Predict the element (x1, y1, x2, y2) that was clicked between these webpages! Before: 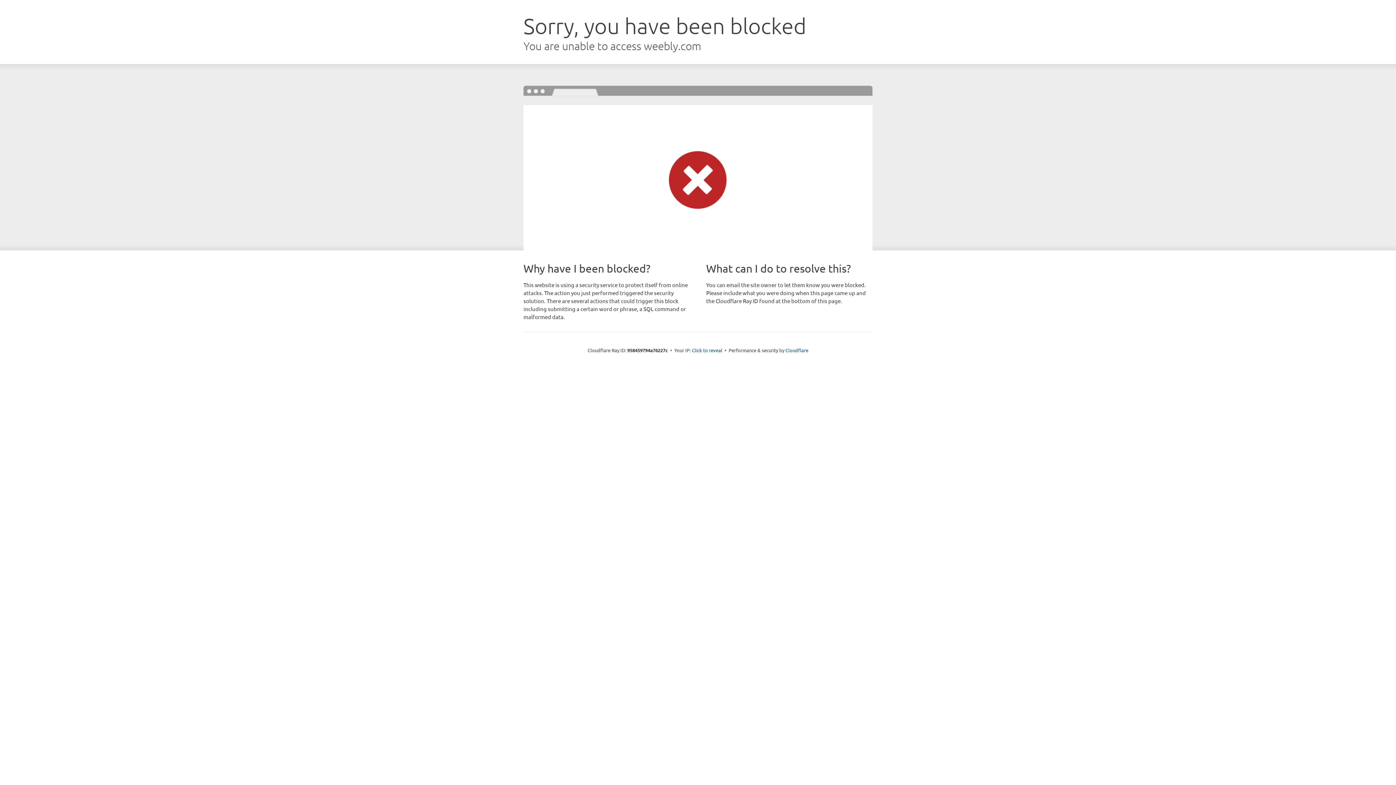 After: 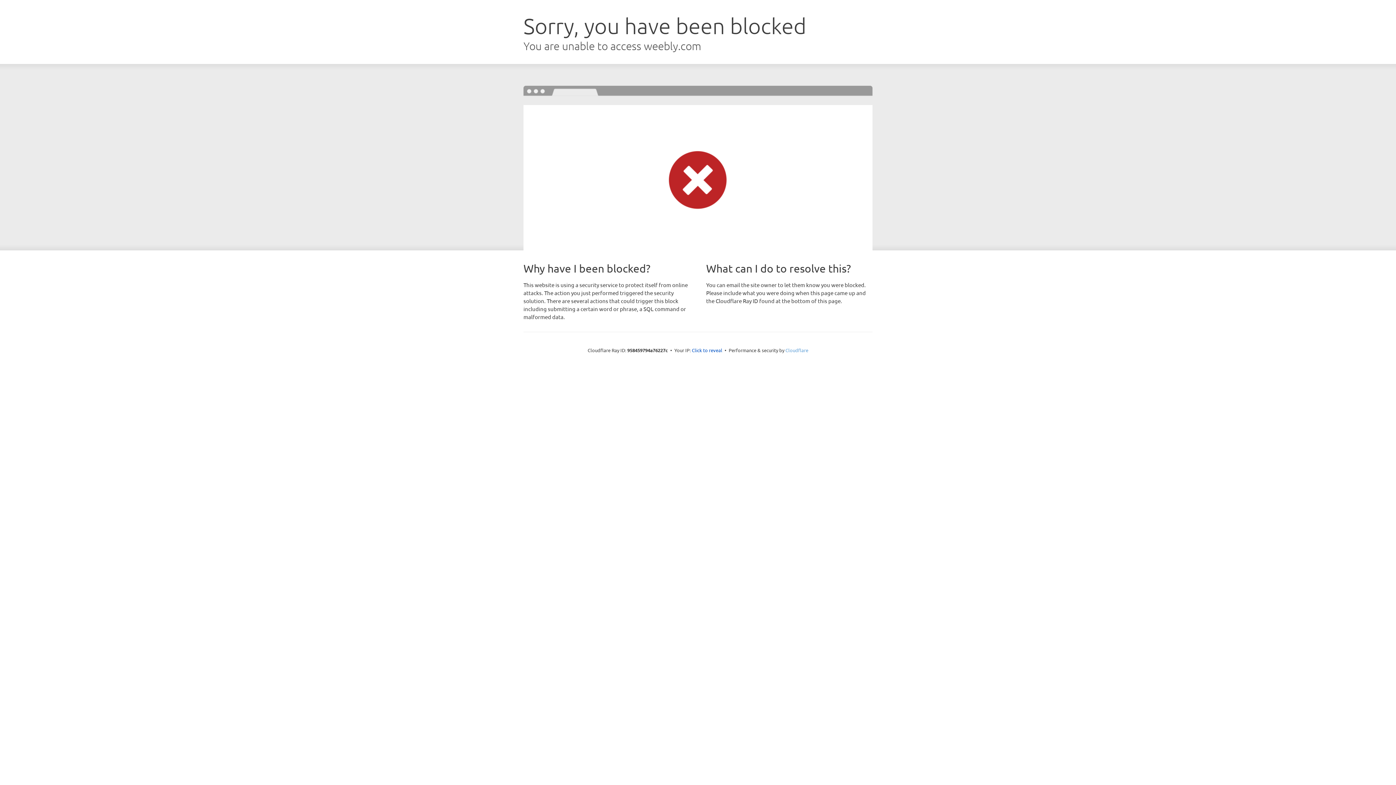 Action: label: Cloudflare bbox: (785, 347, 808, 353)